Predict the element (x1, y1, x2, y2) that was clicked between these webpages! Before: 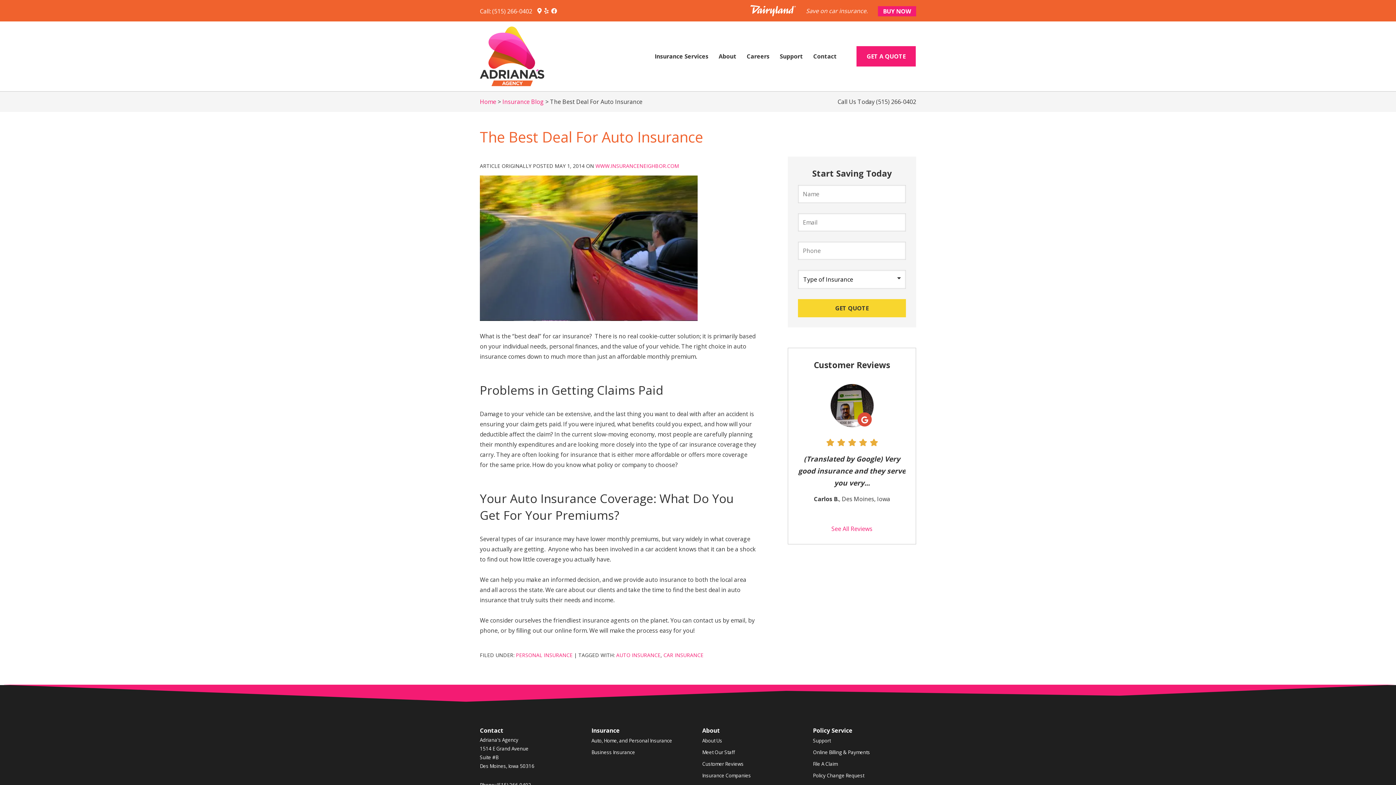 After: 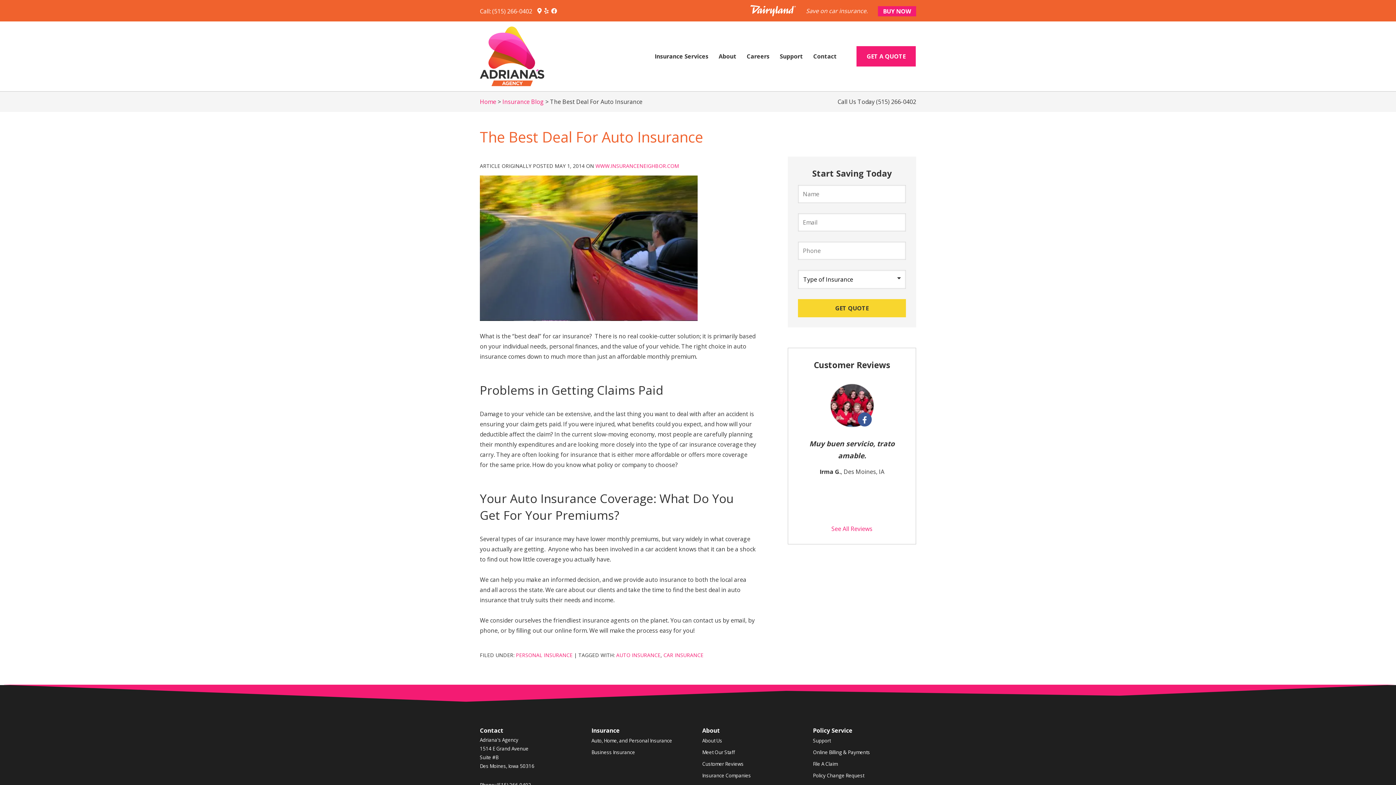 Action: bbox: (876, 97, 916, 105) label: (515) 266-0402